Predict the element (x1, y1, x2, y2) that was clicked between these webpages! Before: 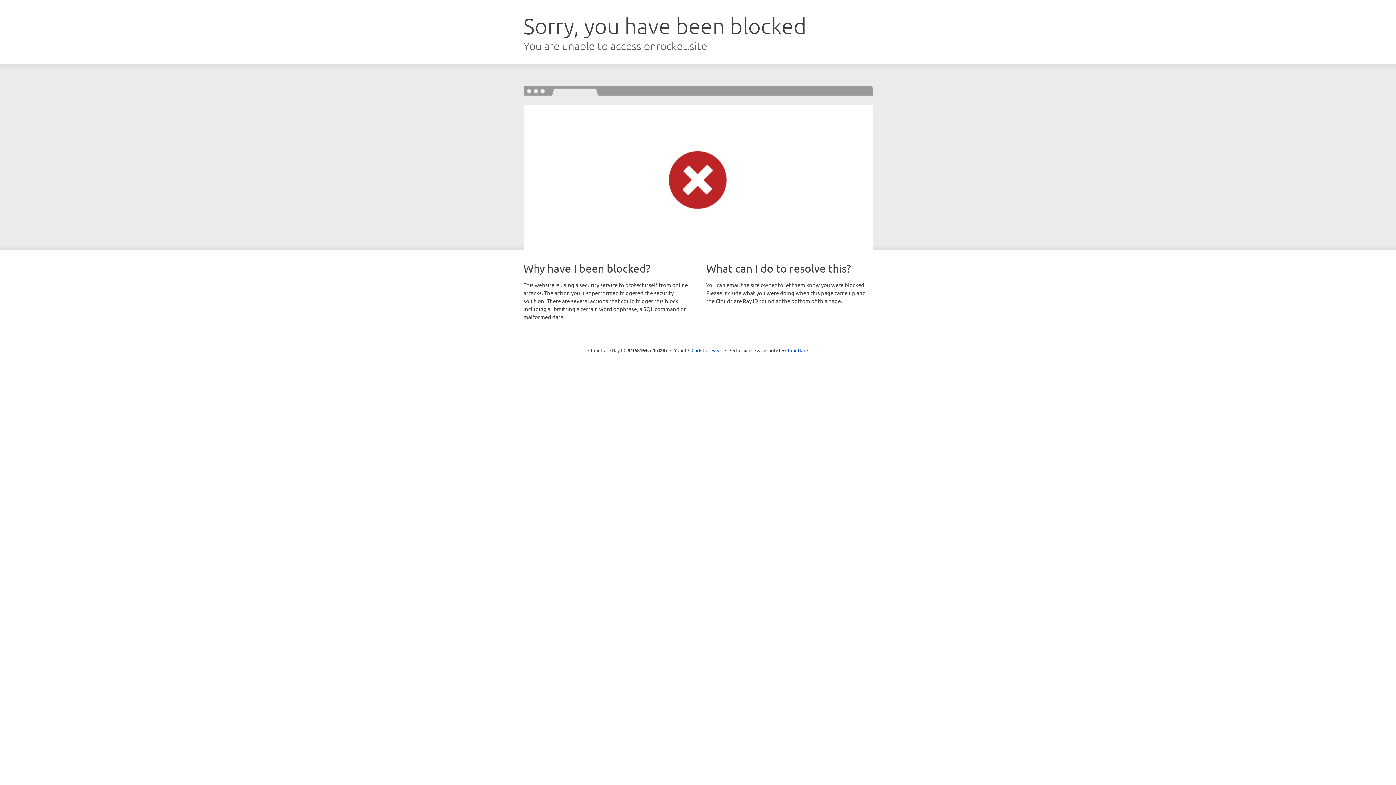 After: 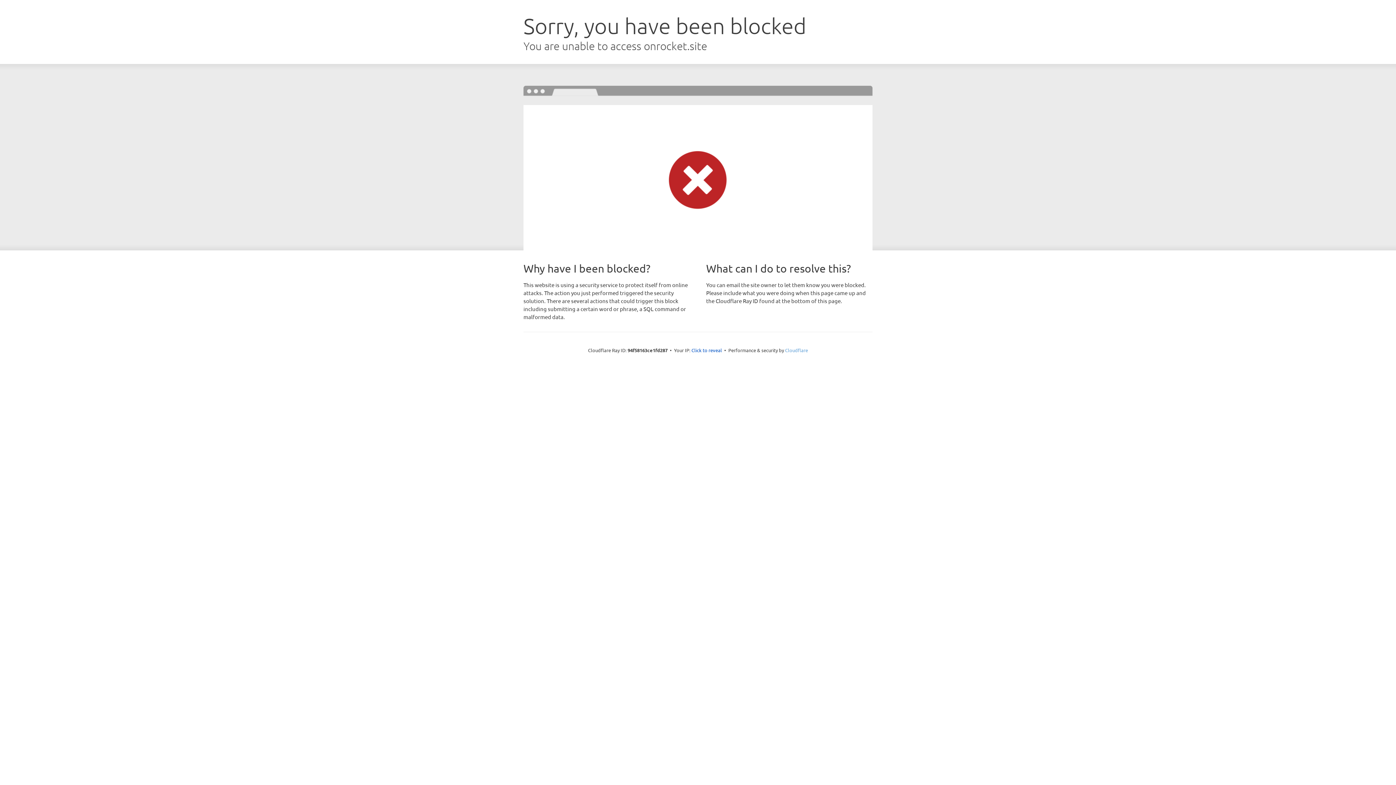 Action: label: Cloudflare bbox: (785, 347, 808, 353)